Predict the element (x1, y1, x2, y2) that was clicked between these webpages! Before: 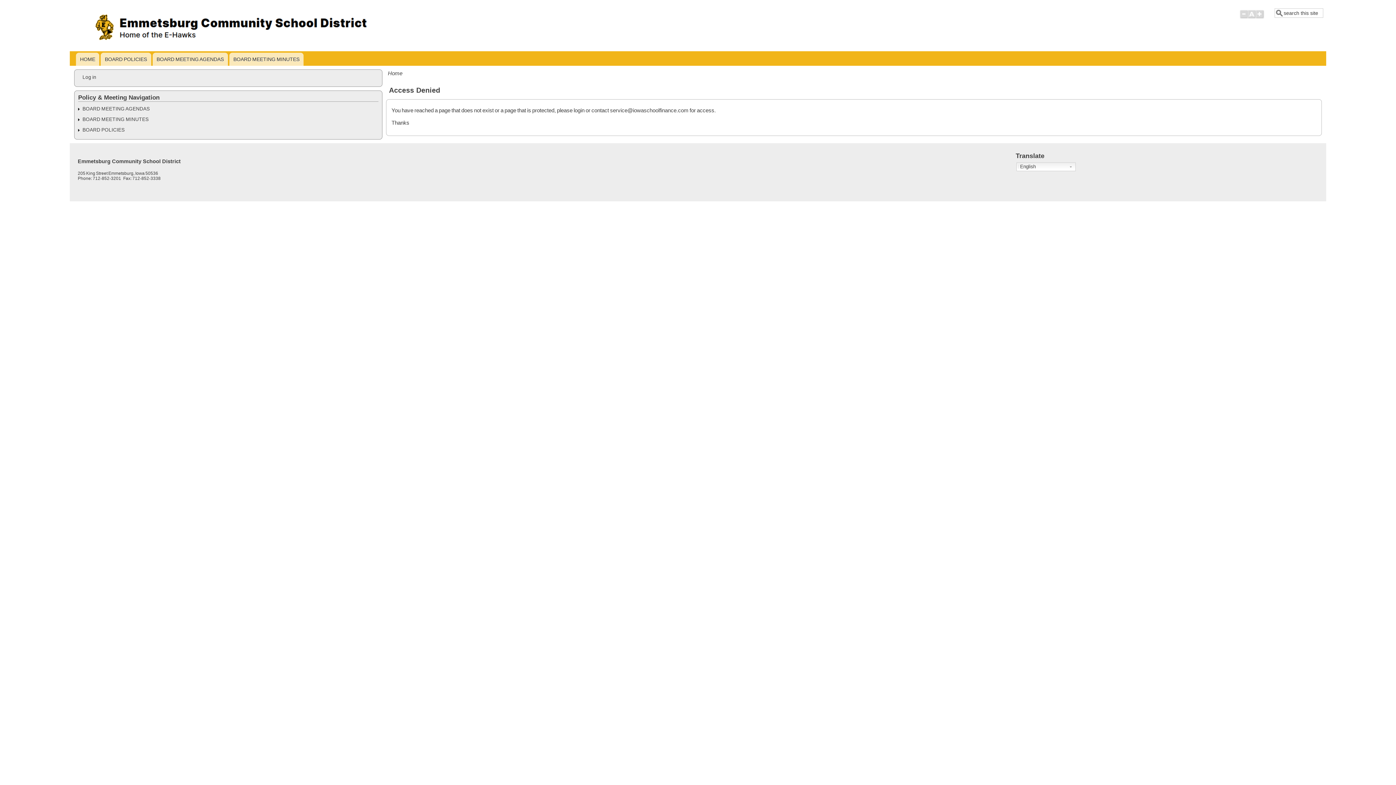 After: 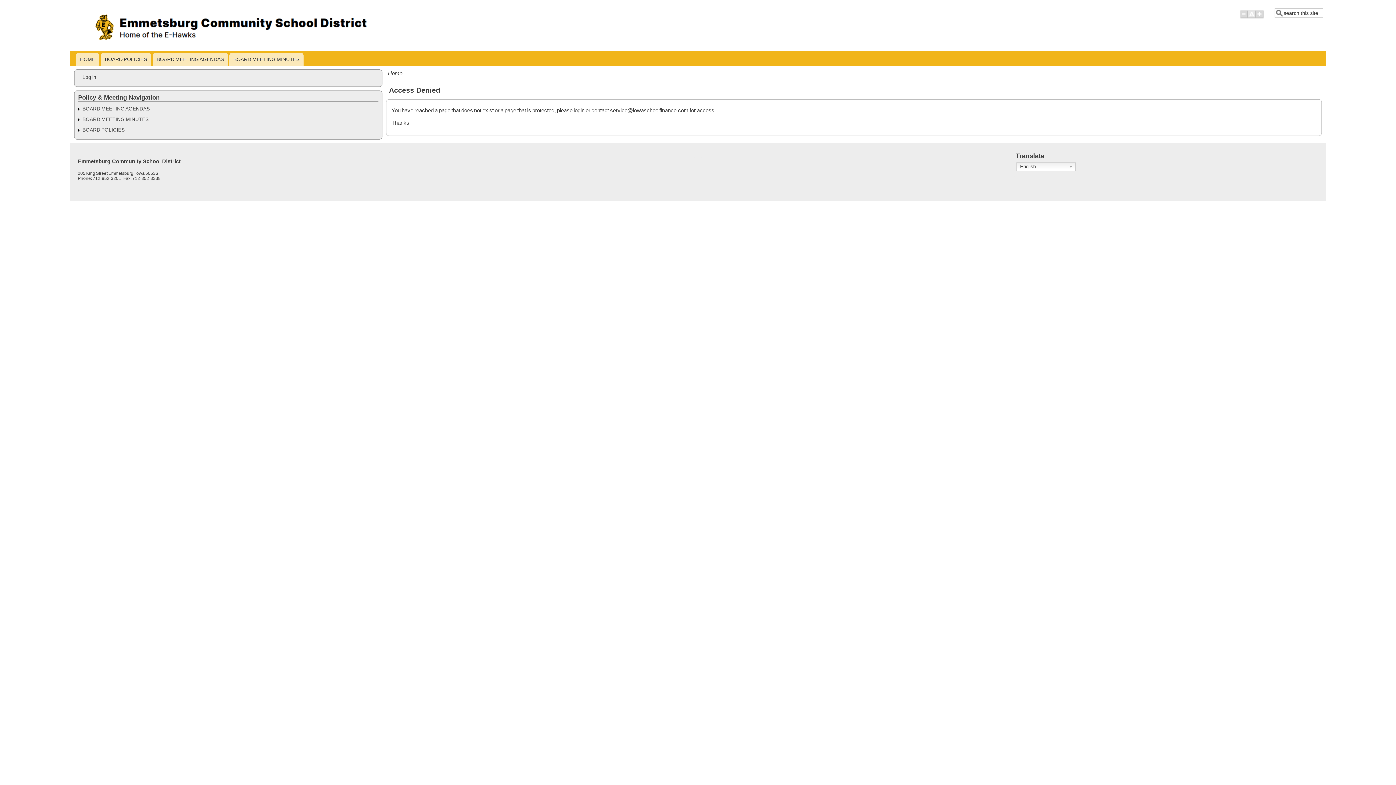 Action: bbox: (1248, 9, 1256, 25)